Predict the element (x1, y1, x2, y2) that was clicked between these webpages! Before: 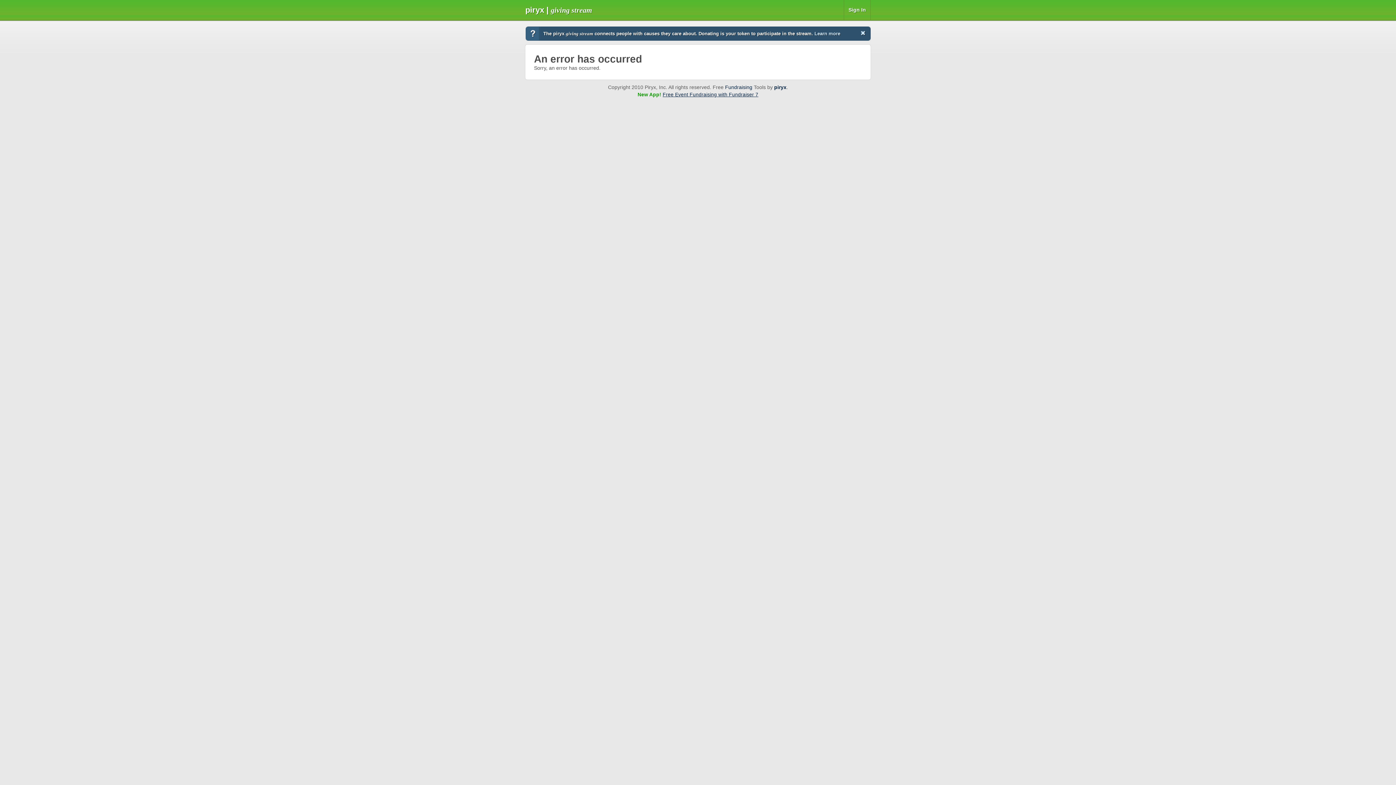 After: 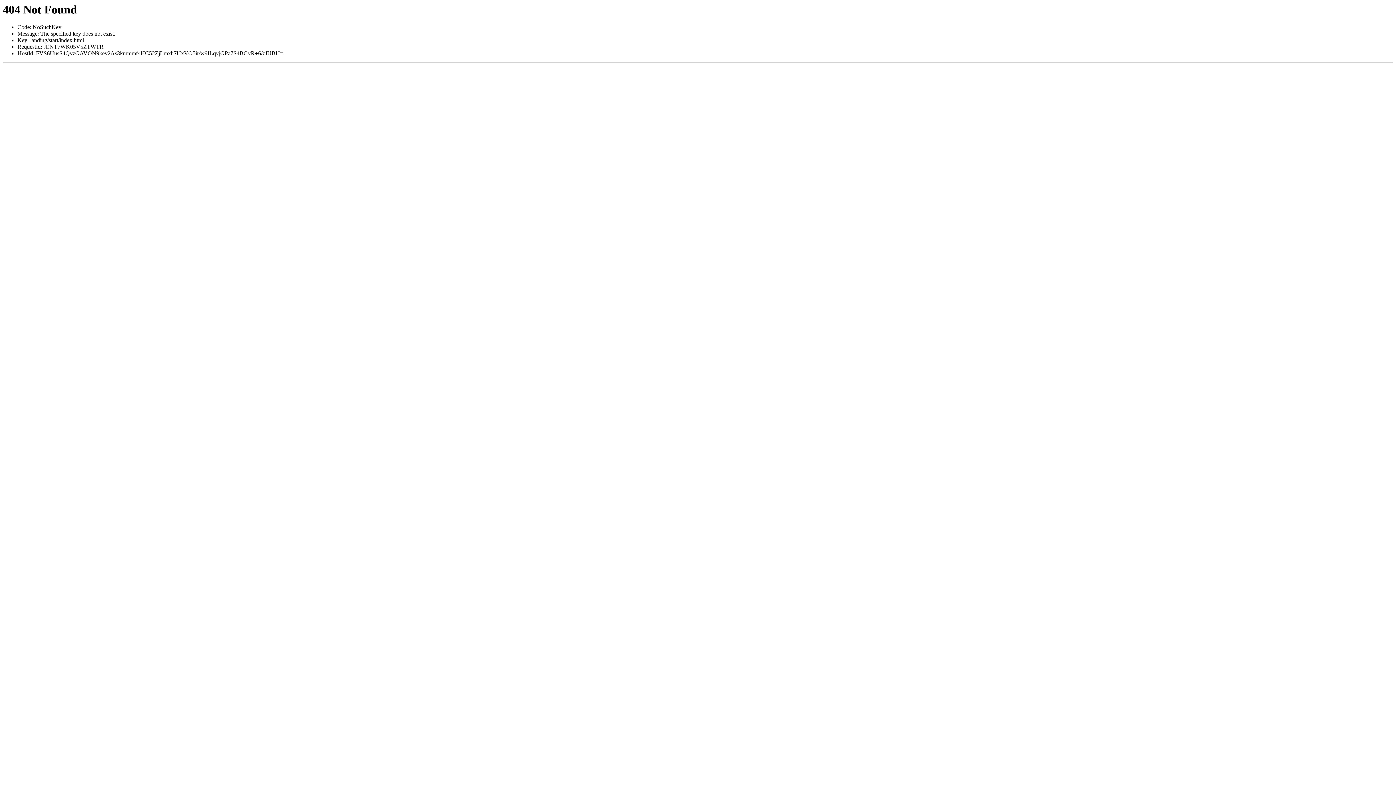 Action: label: Fundraising bbox: (725, 84, 752, 90)